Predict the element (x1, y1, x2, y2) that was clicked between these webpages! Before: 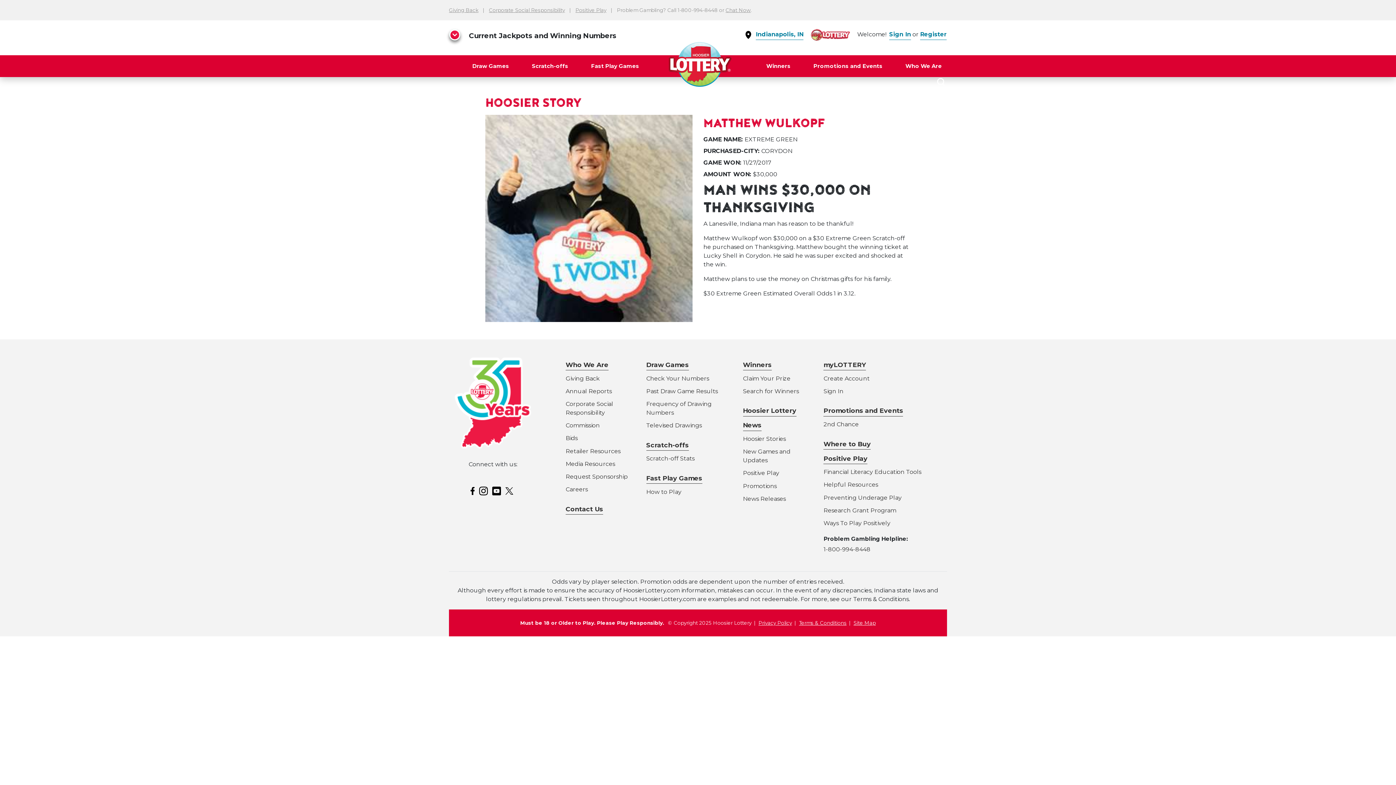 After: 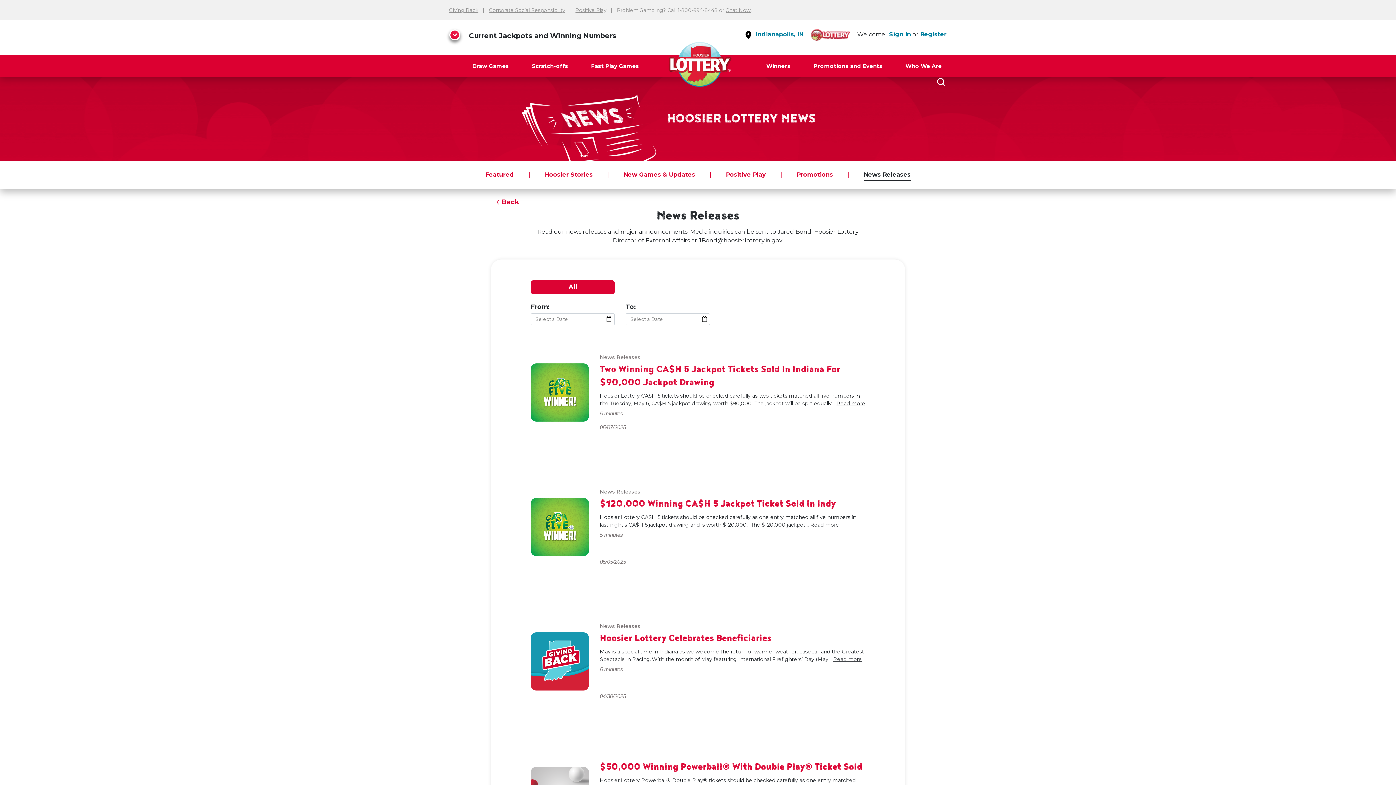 Action: bbox: (743, 495, 786, 502) label: News Releases